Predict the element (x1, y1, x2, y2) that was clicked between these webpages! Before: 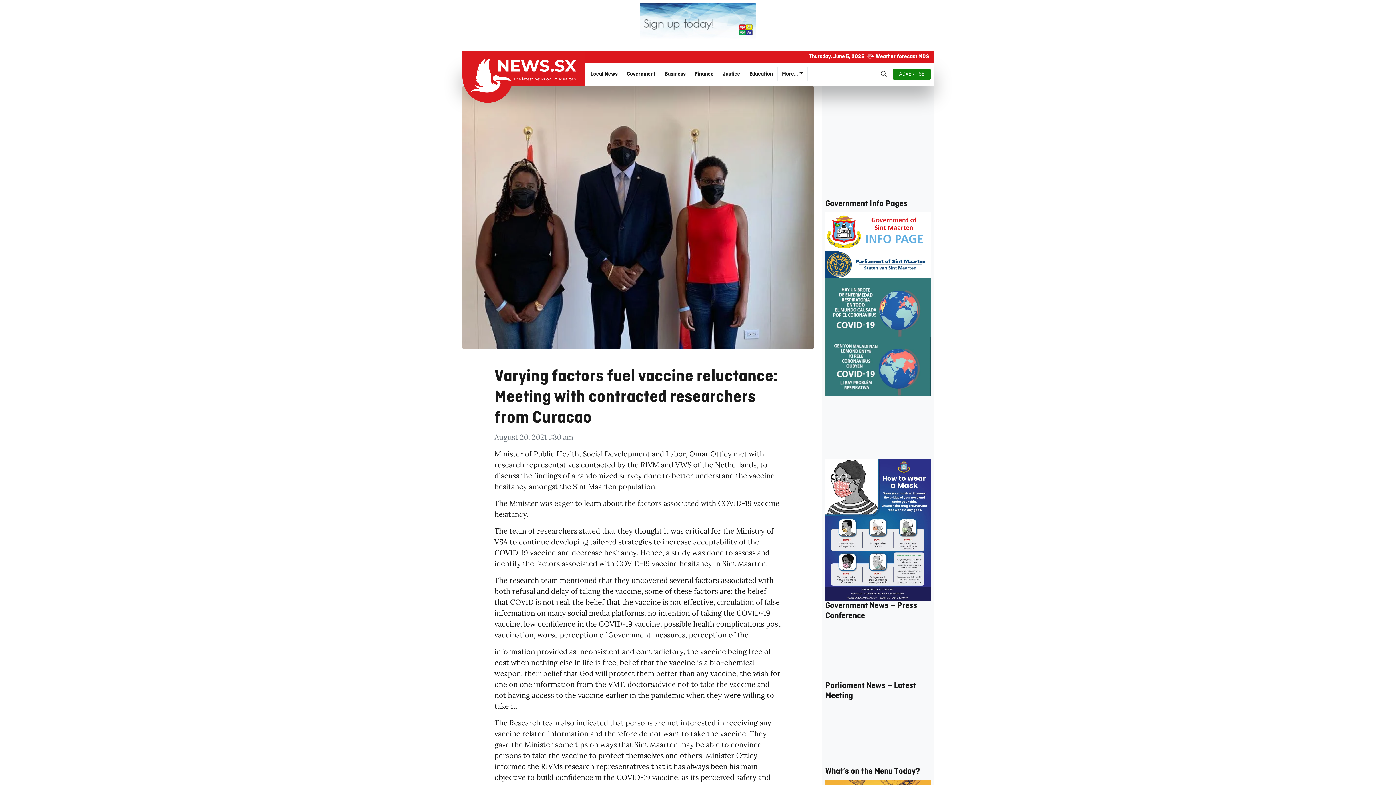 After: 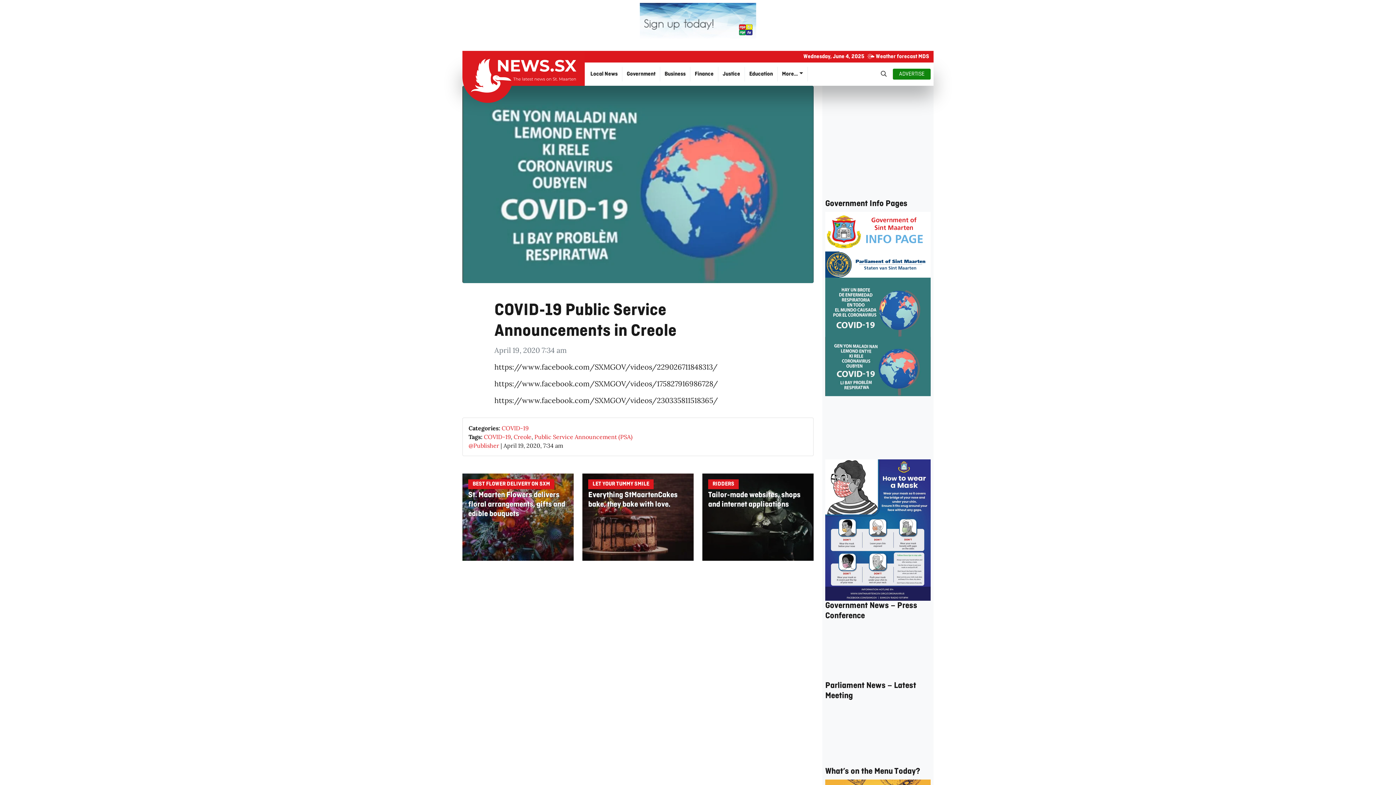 Action: bbox: (825, 362, 930, 369)